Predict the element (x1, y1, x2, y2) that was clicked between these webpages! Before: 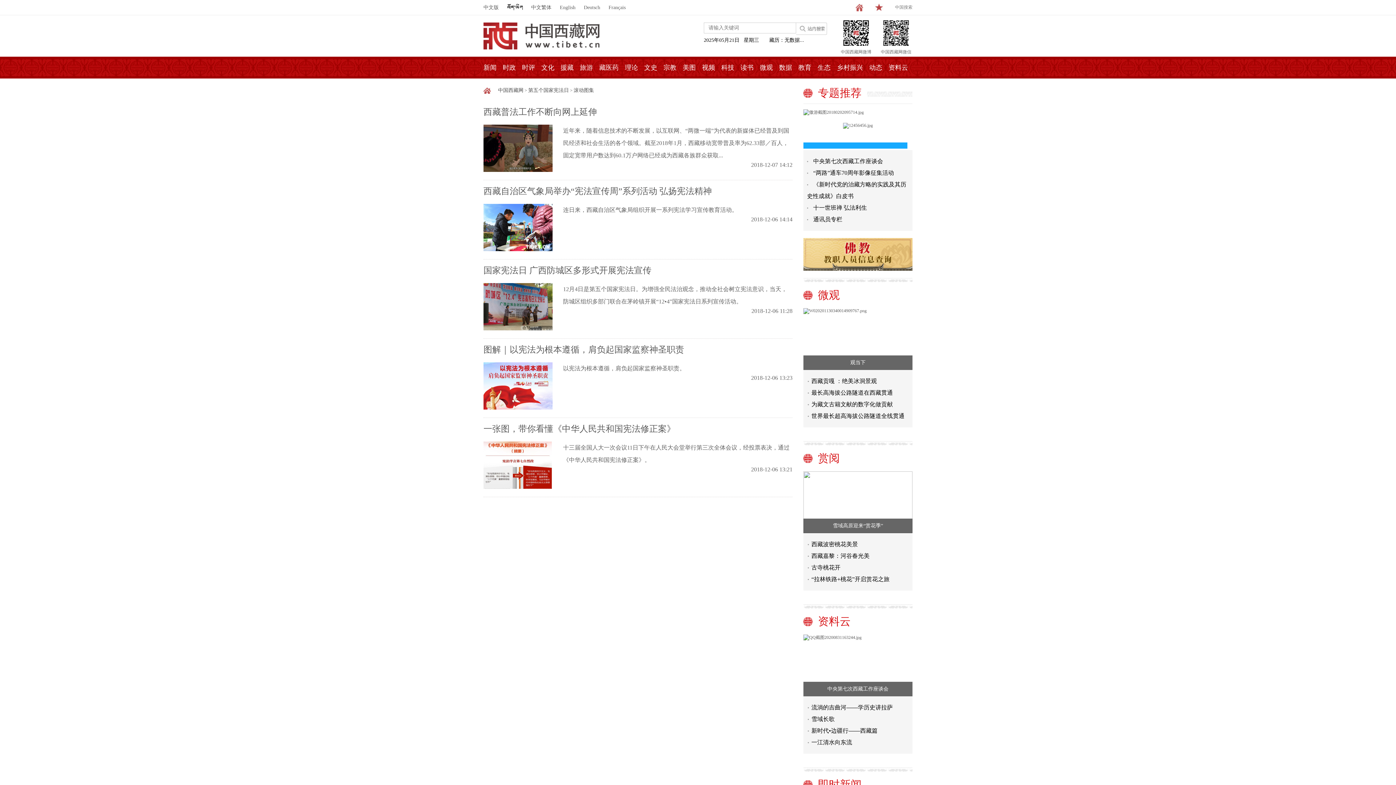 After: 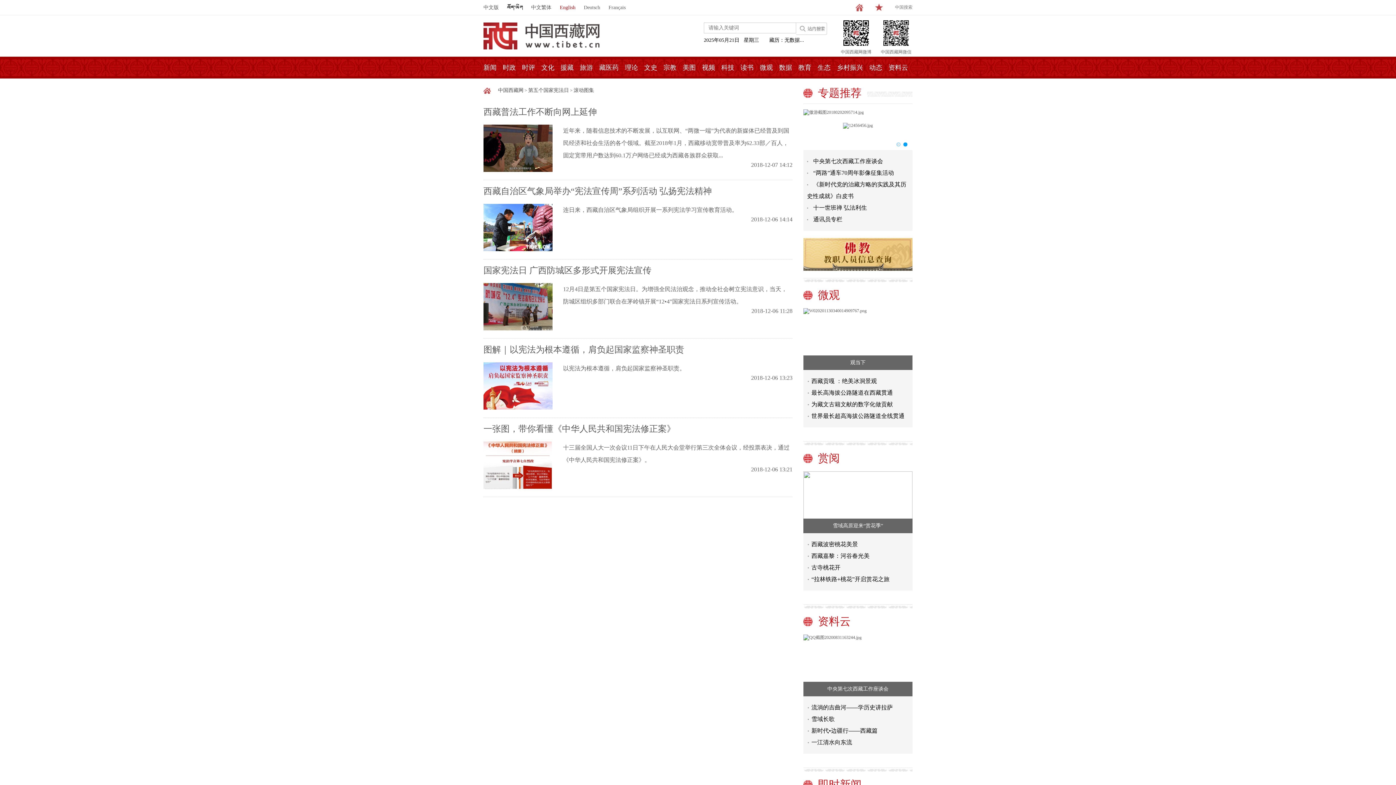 Action: bbox: (560, 0, 575, 14) label: English